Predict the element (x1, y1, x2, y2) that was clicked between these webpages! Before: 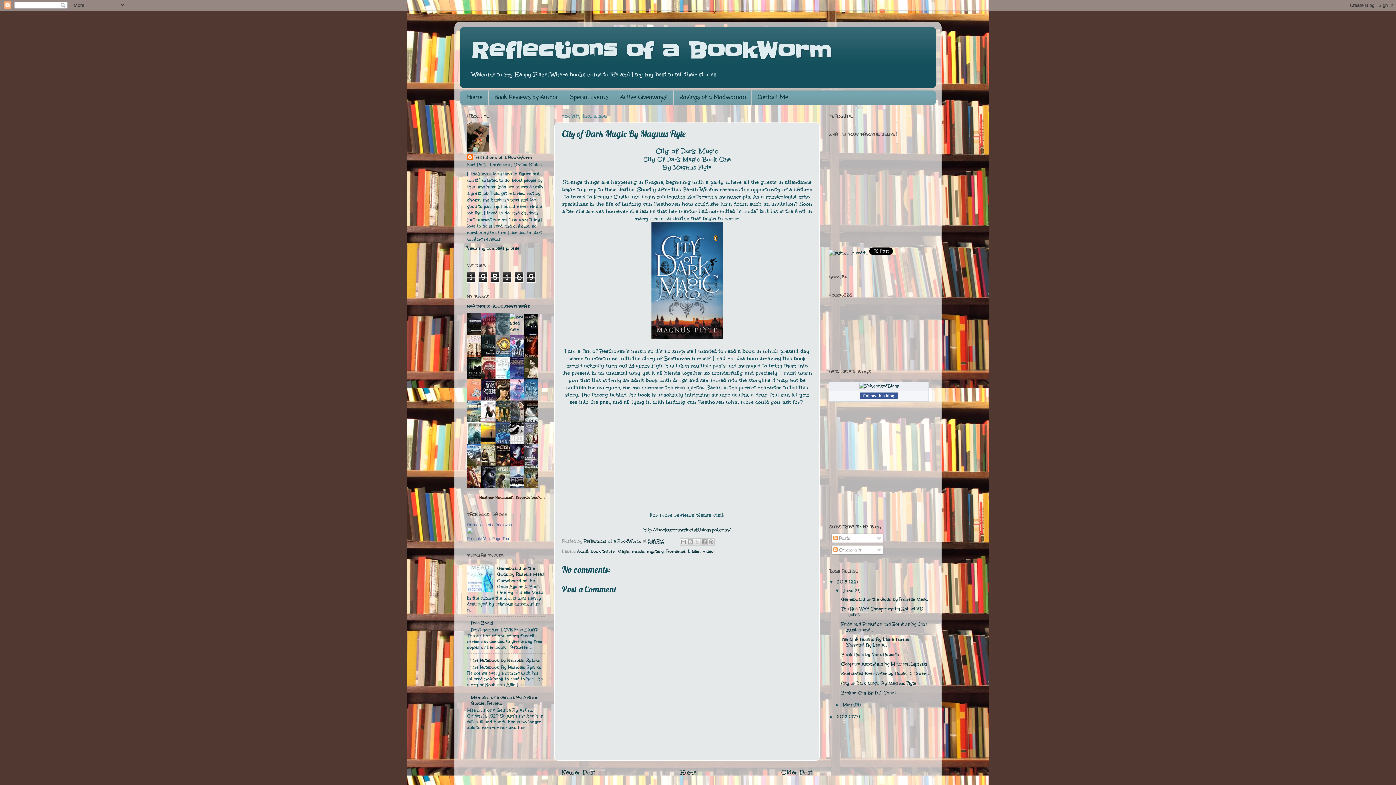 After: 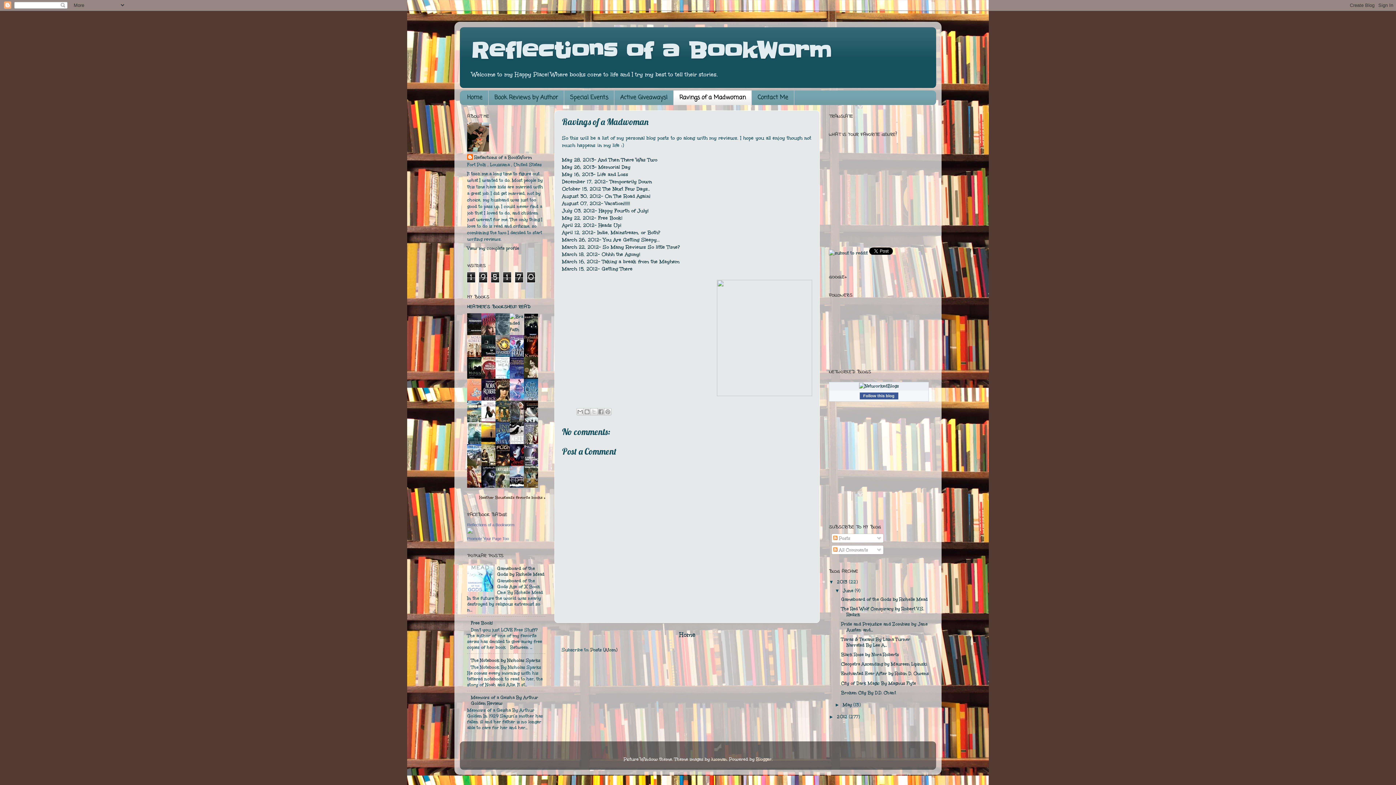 Action: bbox: (673, 90, 752, 105) label: Ravings of a Madwoman